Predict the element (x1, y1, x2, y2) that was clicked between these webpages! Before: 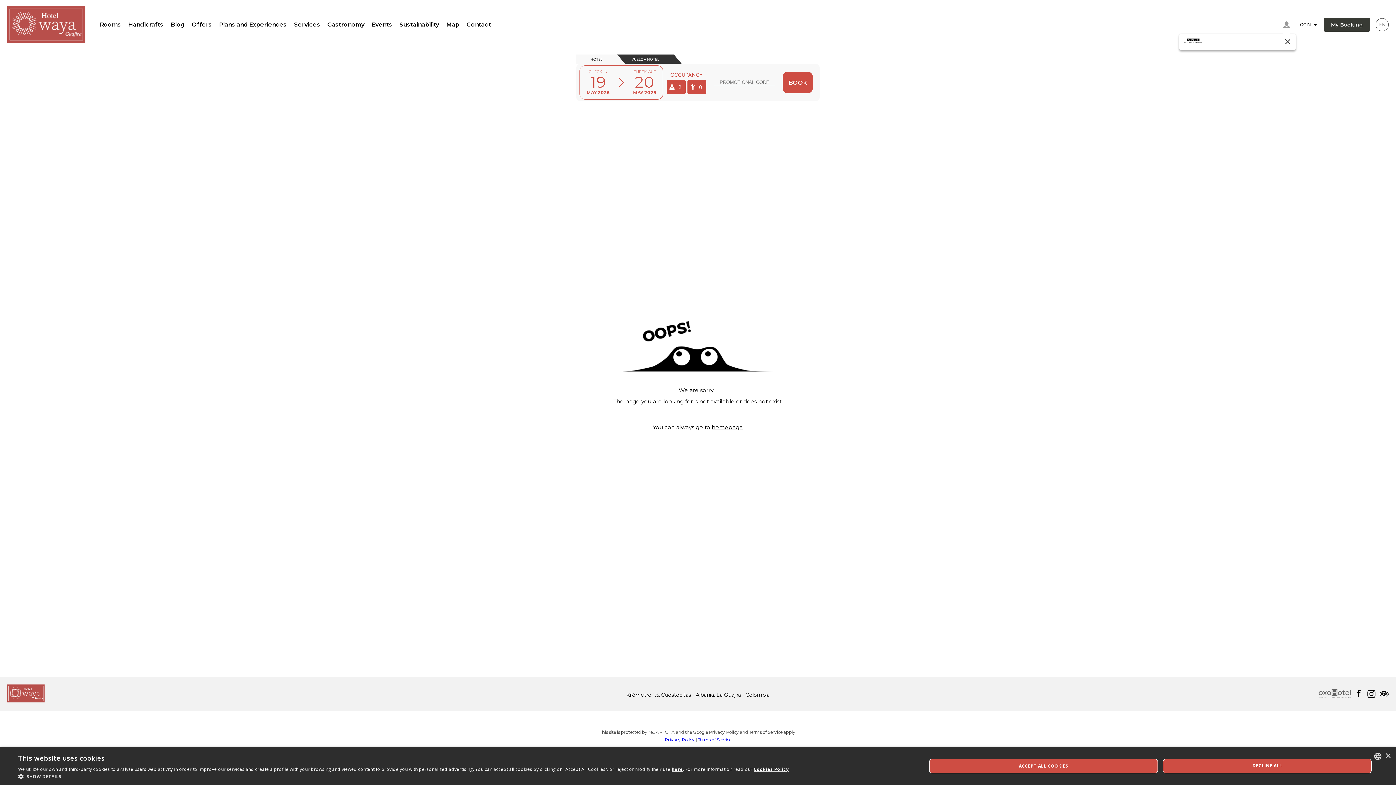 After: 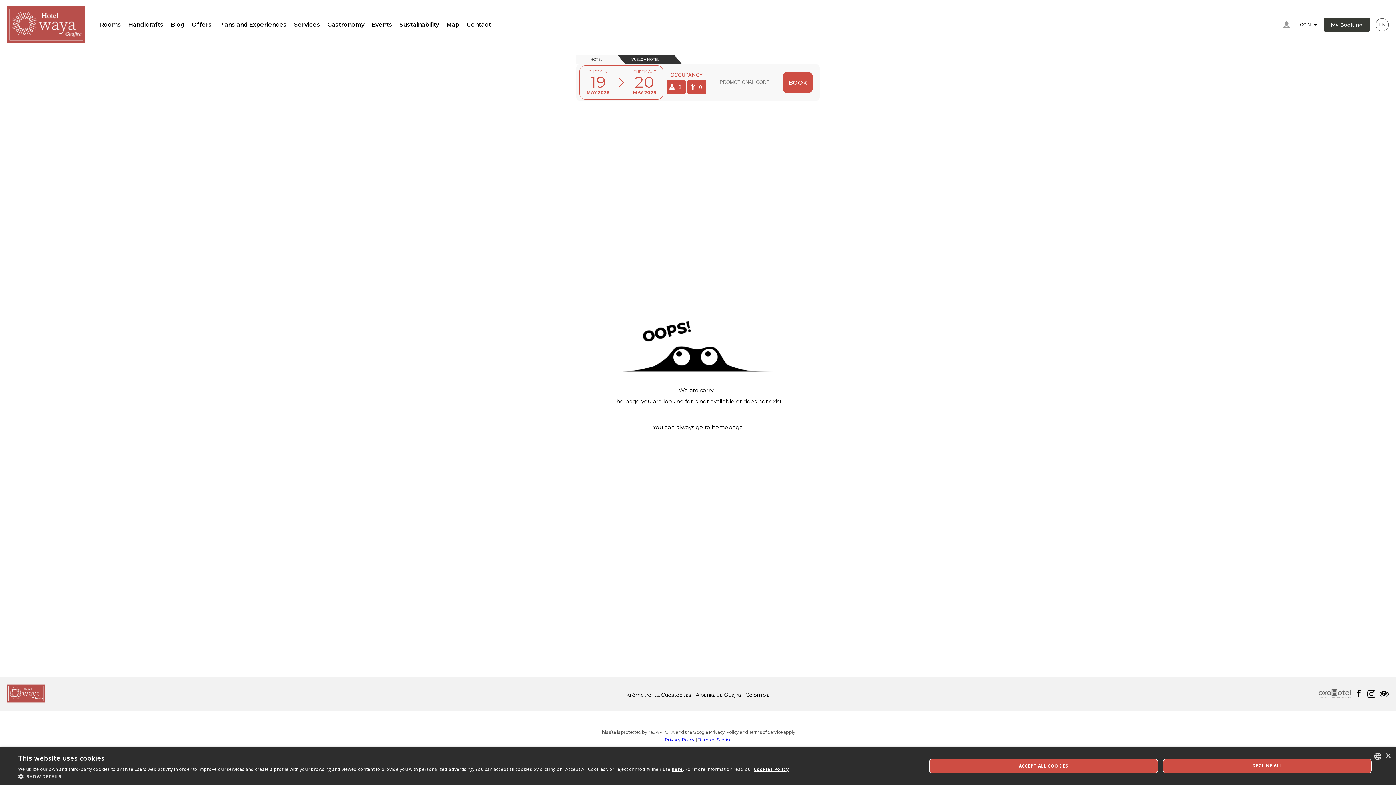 Action: label: Privacy Policy bbox: (664, 737, 694, 742)